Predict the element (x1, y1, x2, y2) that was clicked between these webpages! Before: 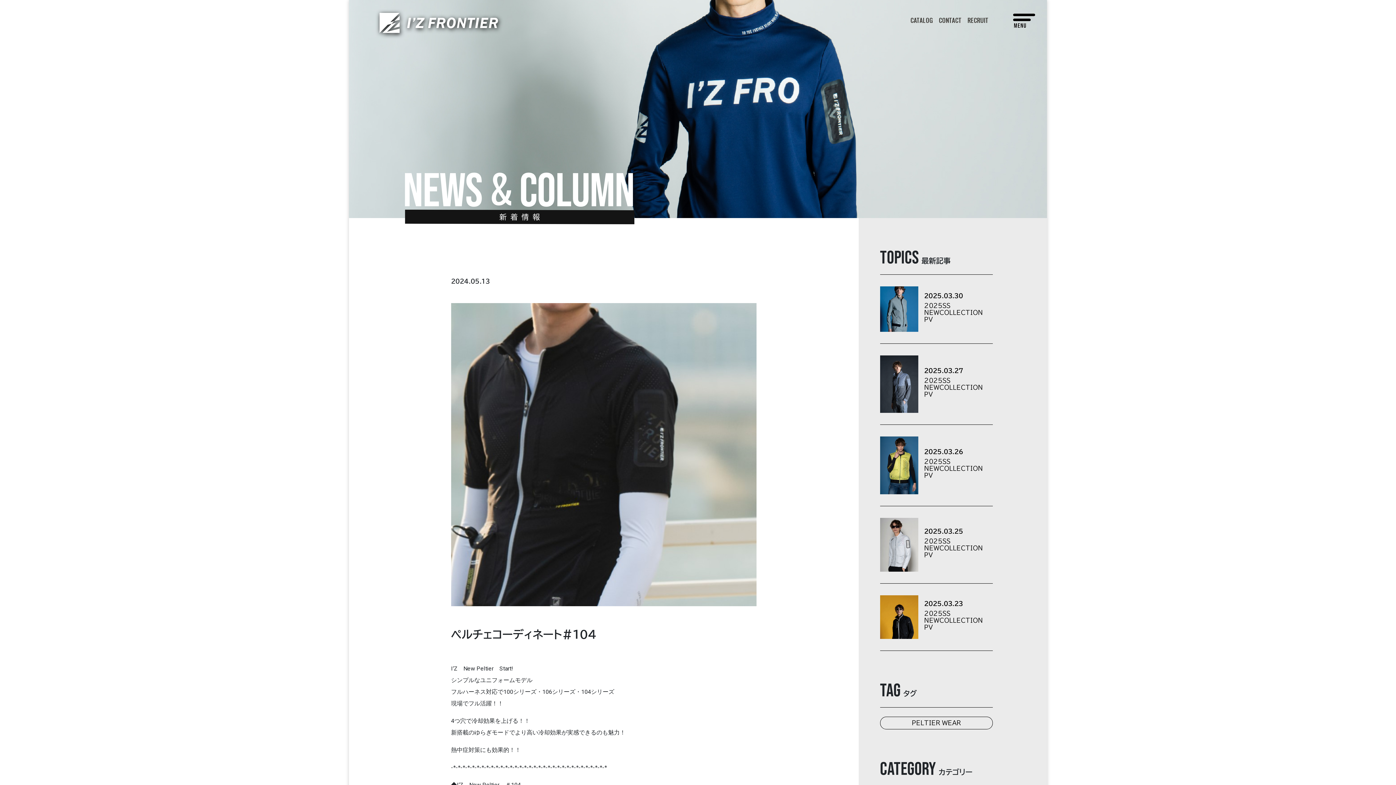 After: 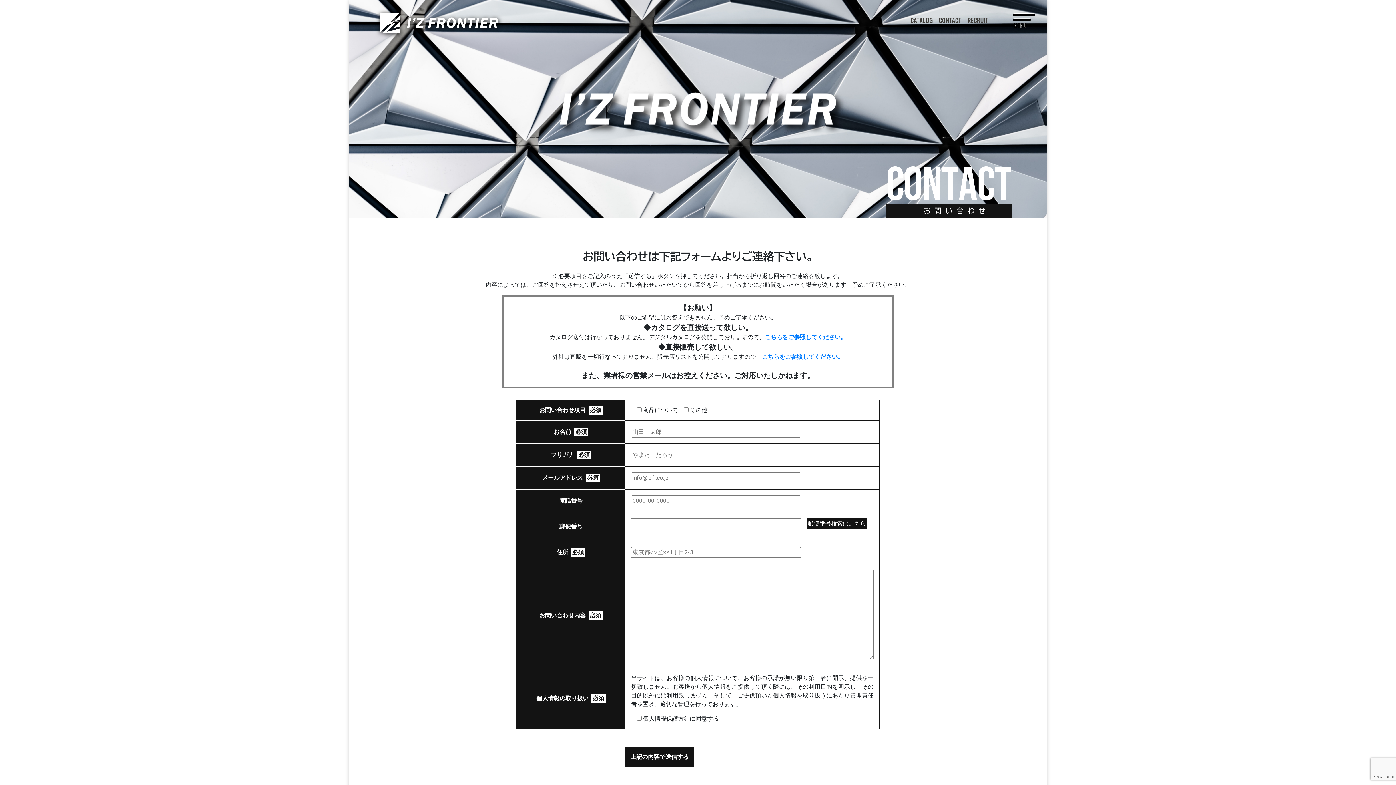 Action: bbox: (939, 15, 961, 24) label: CONTACT